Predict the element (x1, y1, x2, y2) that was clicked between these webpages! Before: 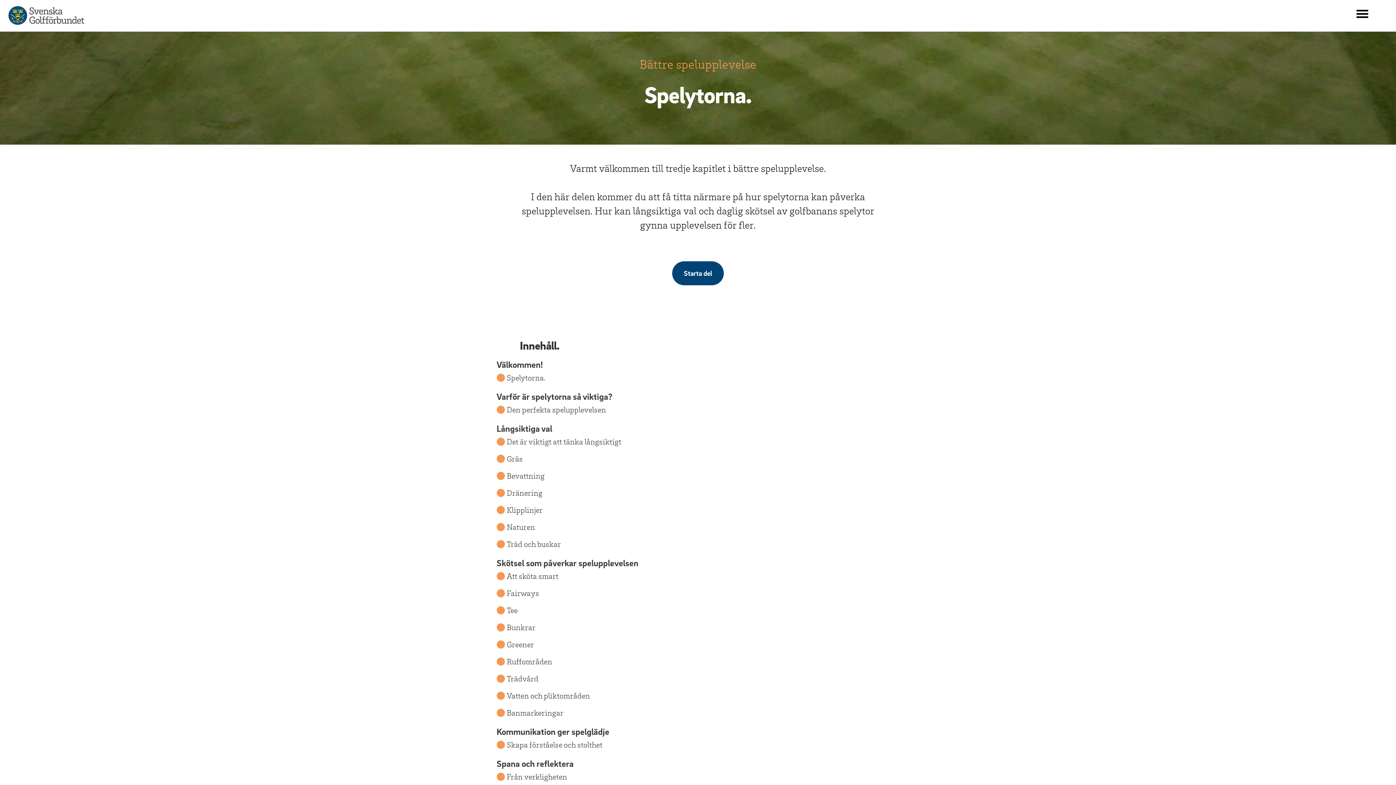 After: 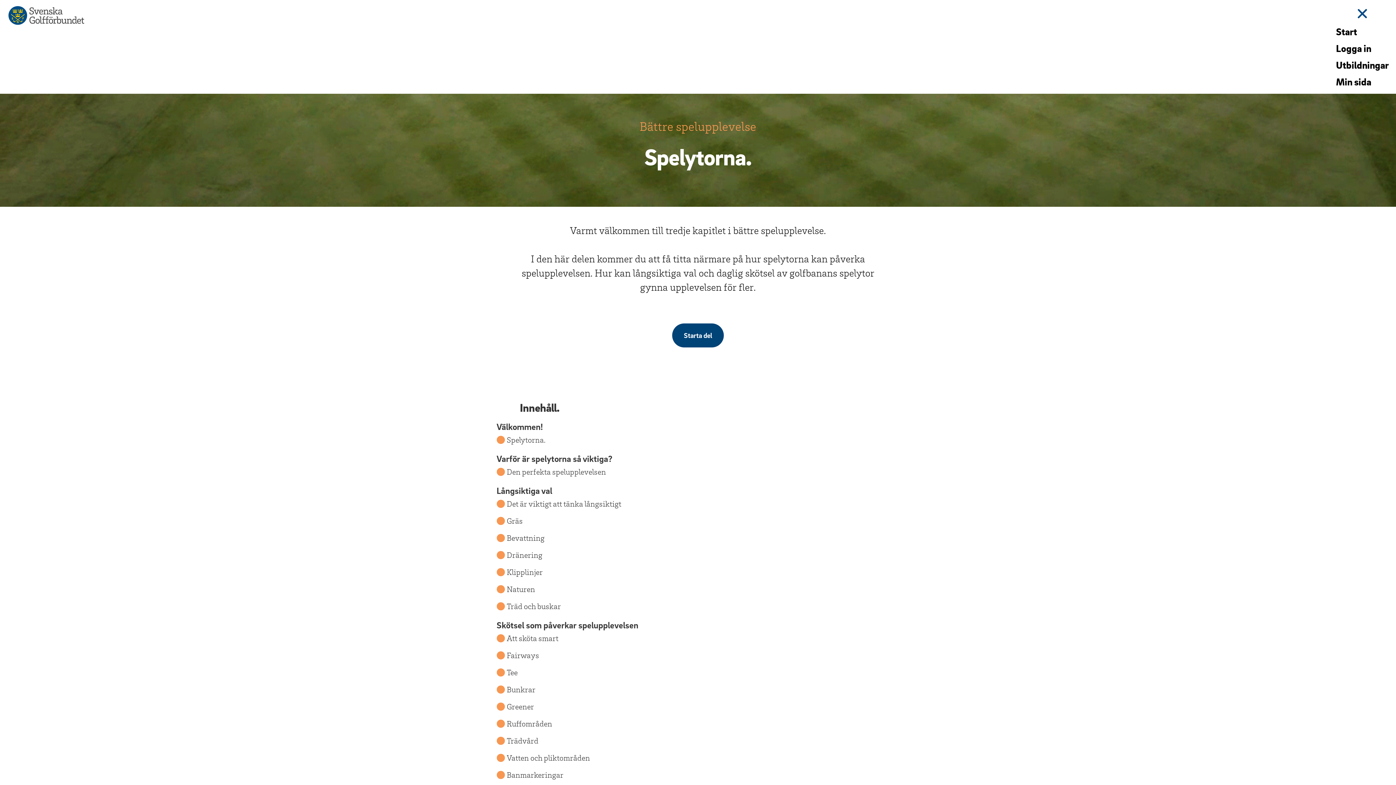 Action: label: Slå på/av meny bbox: (1332, 3, 1392, 23)